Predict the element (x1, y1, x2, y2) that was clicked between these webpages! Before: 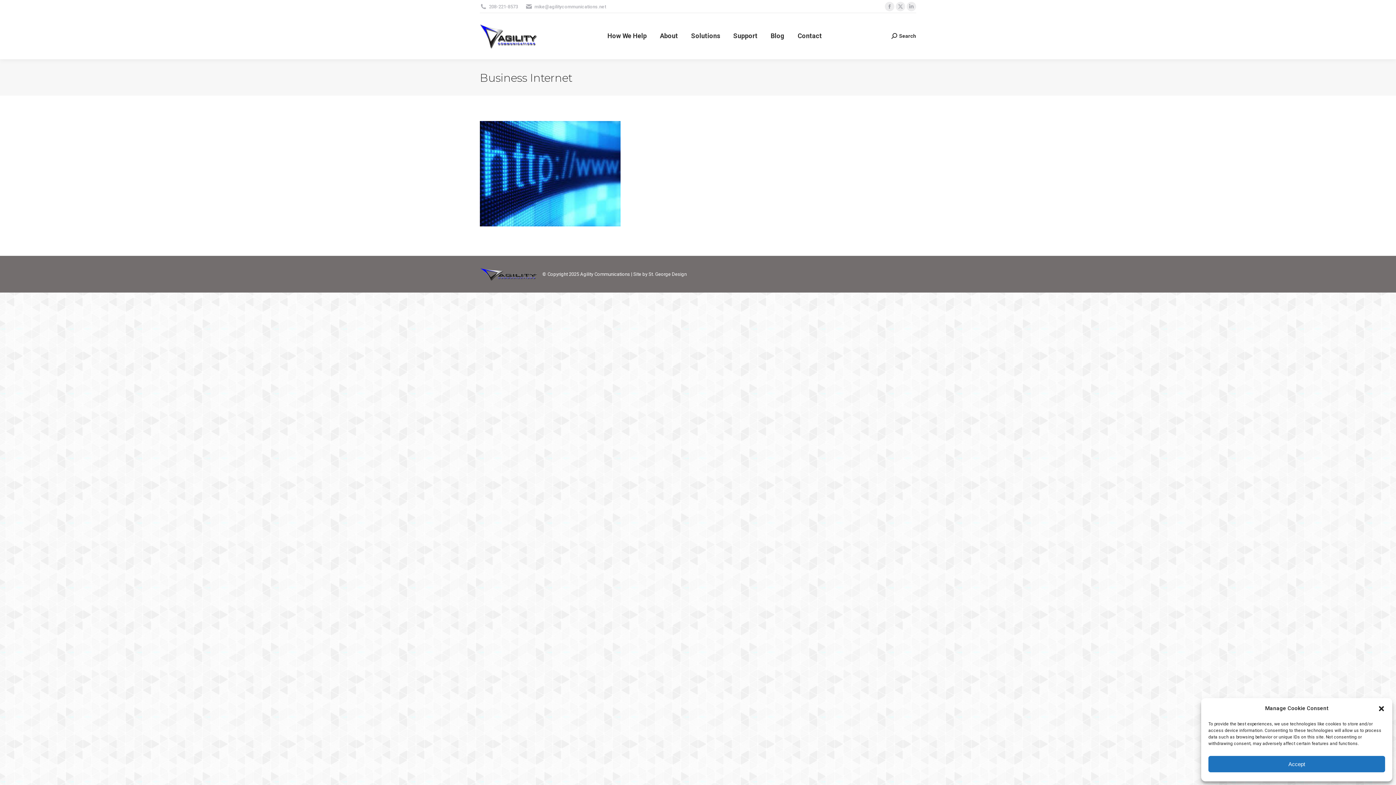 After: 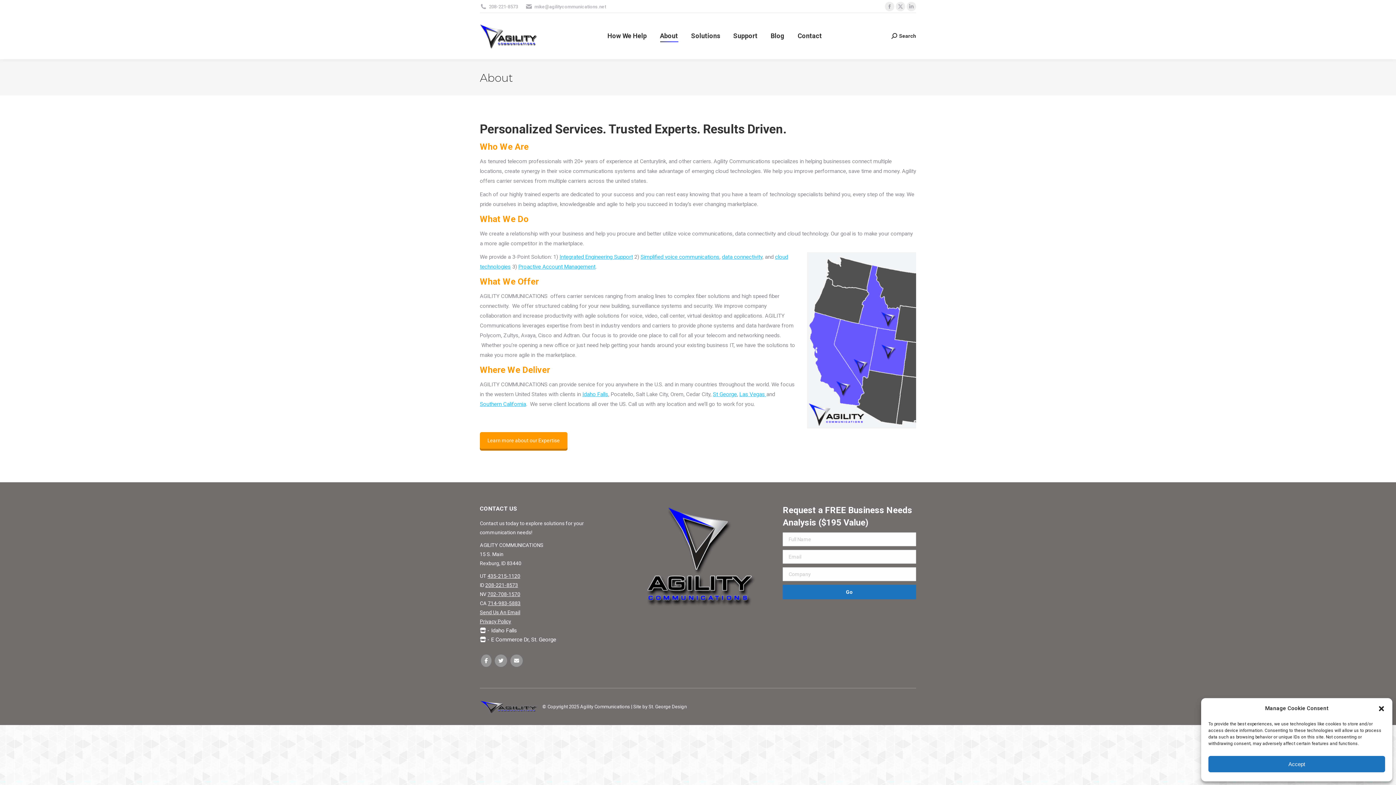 Action: label: About bbox: (658, 19, 679, 52)